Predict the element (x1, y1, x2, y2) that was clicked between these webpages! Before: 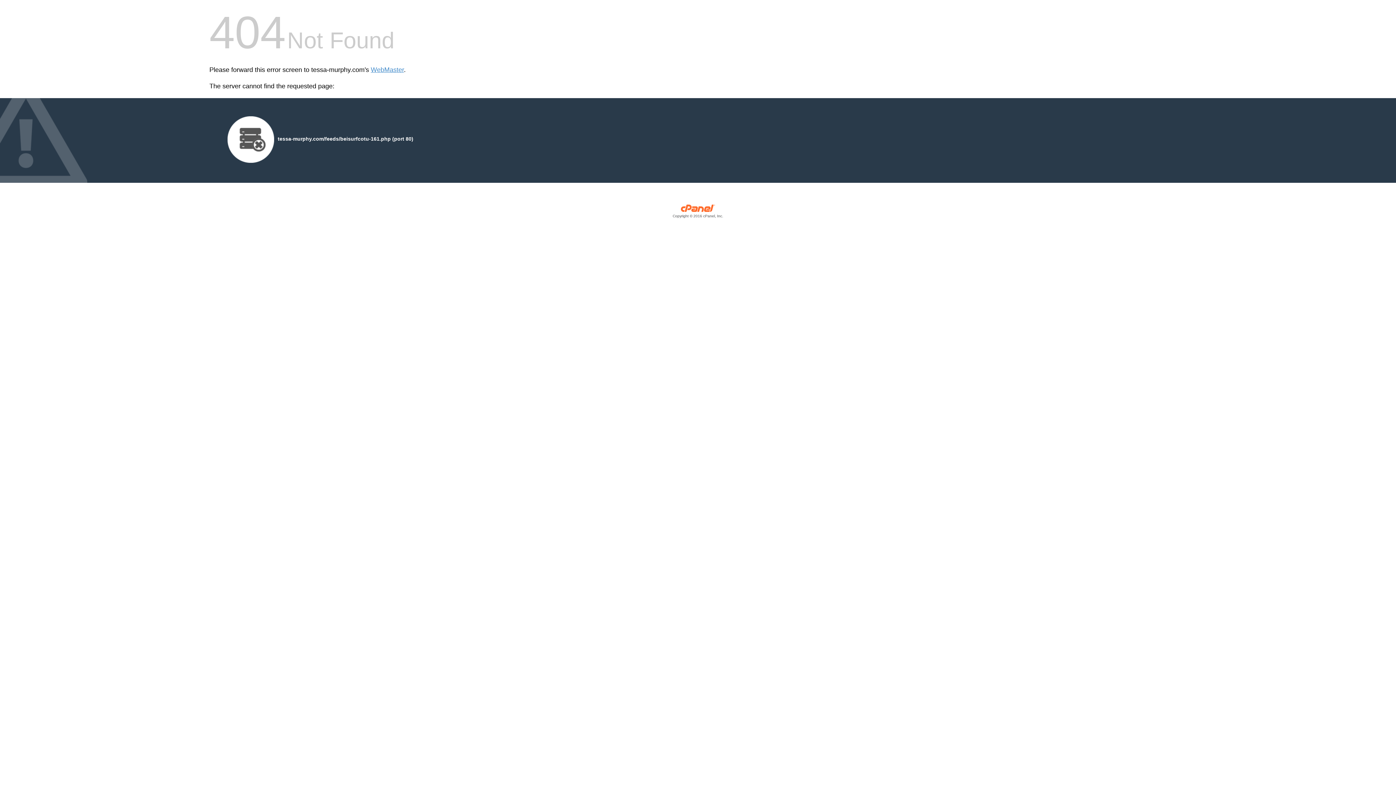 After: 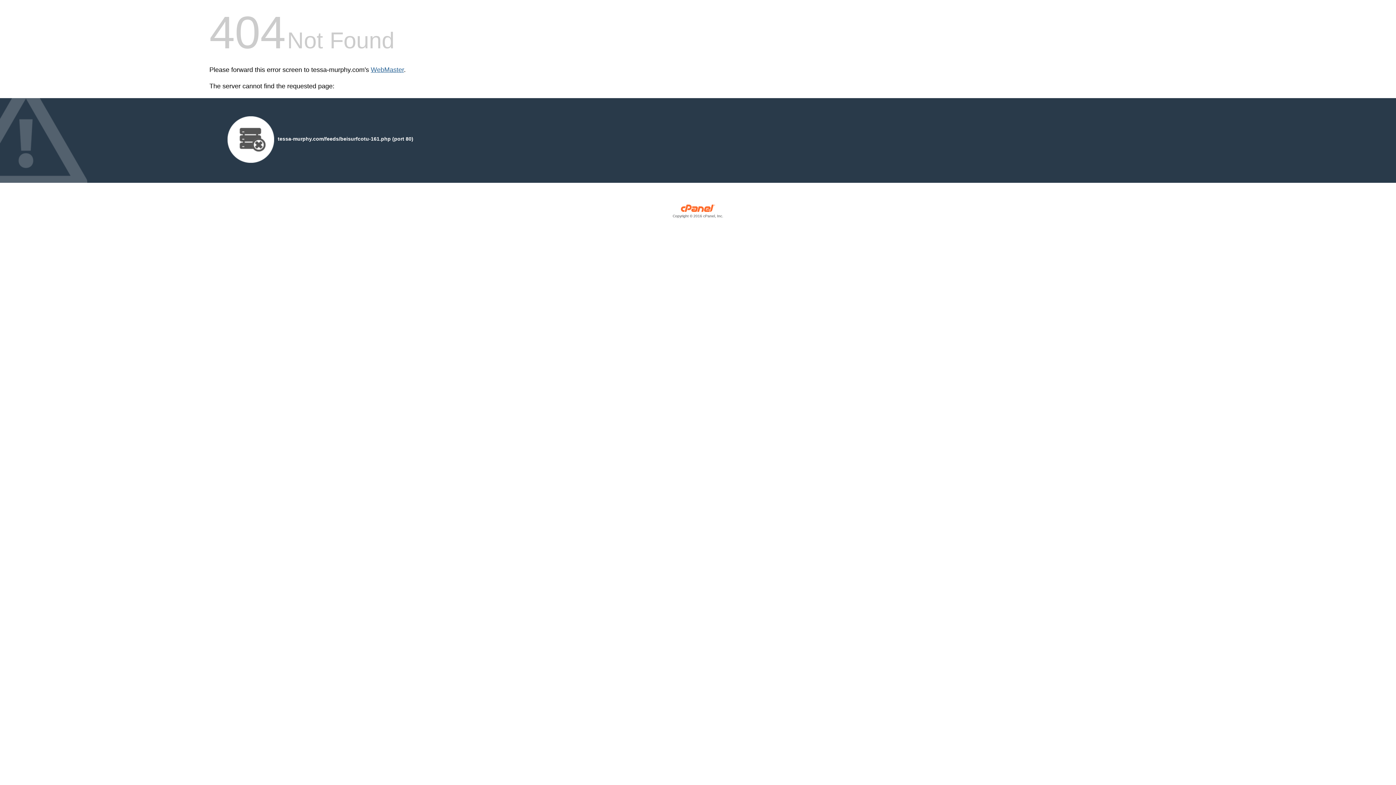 Action: label: WebMaster bbox: (370, 66, 404, 73)